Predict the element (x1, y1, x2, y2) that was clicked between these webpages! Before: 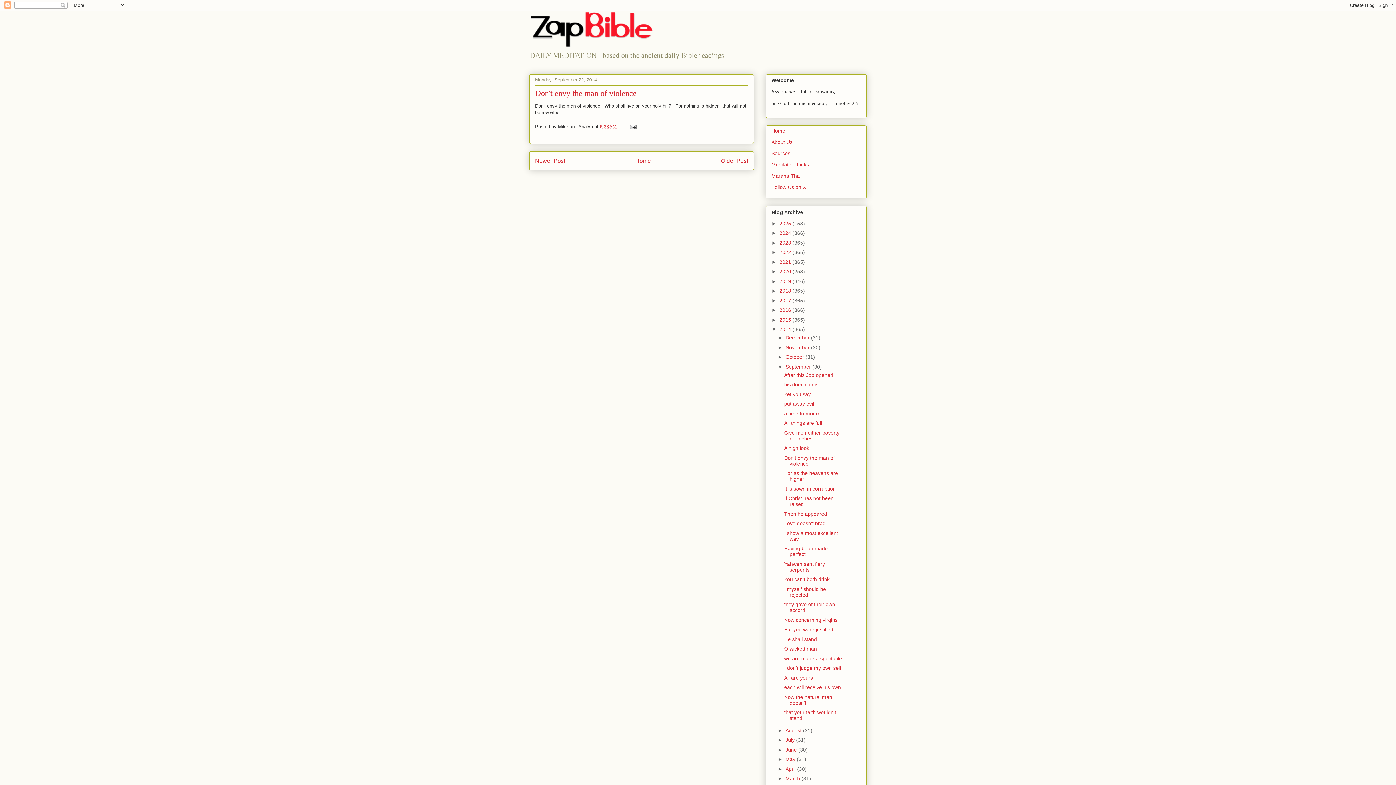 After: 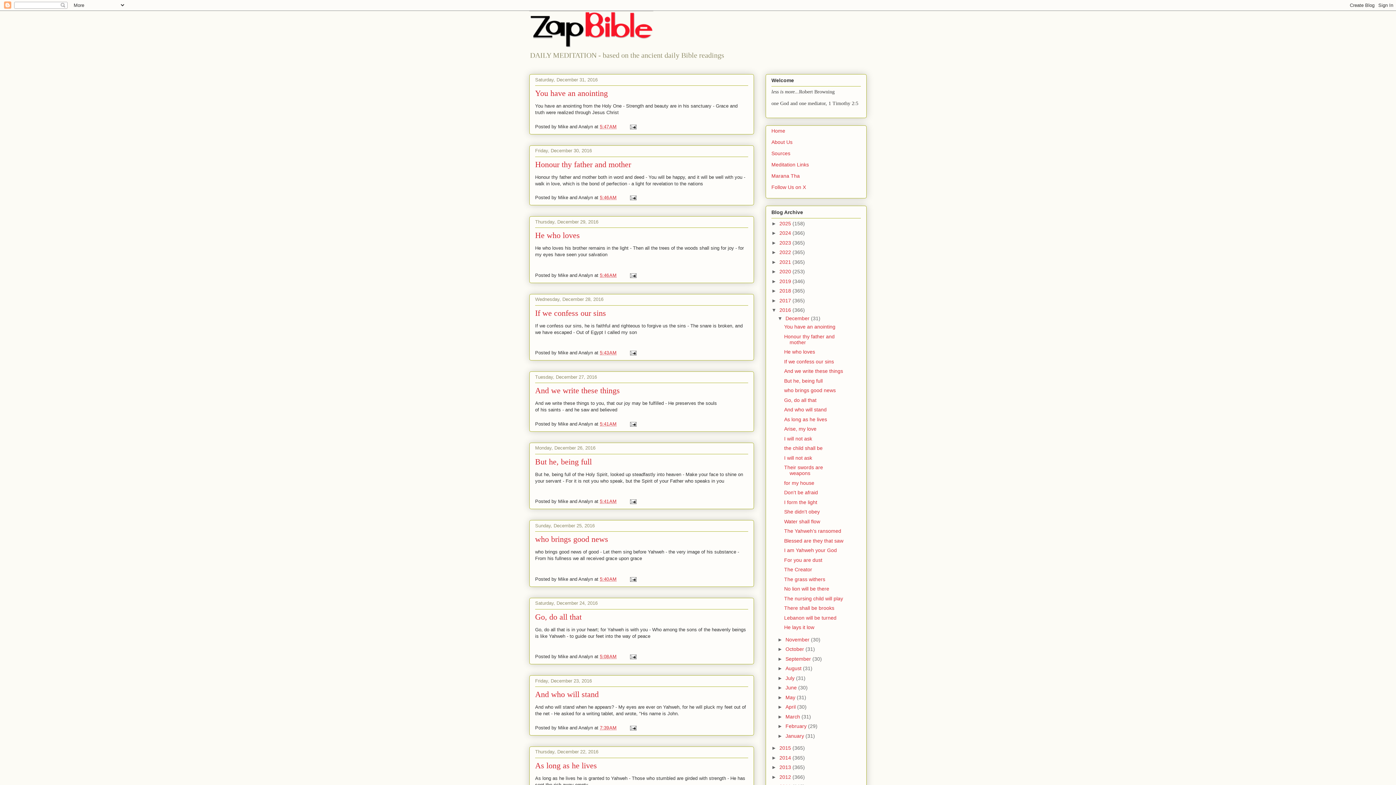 Action: label: 2016  bbox: (779, 307, 792, 313)